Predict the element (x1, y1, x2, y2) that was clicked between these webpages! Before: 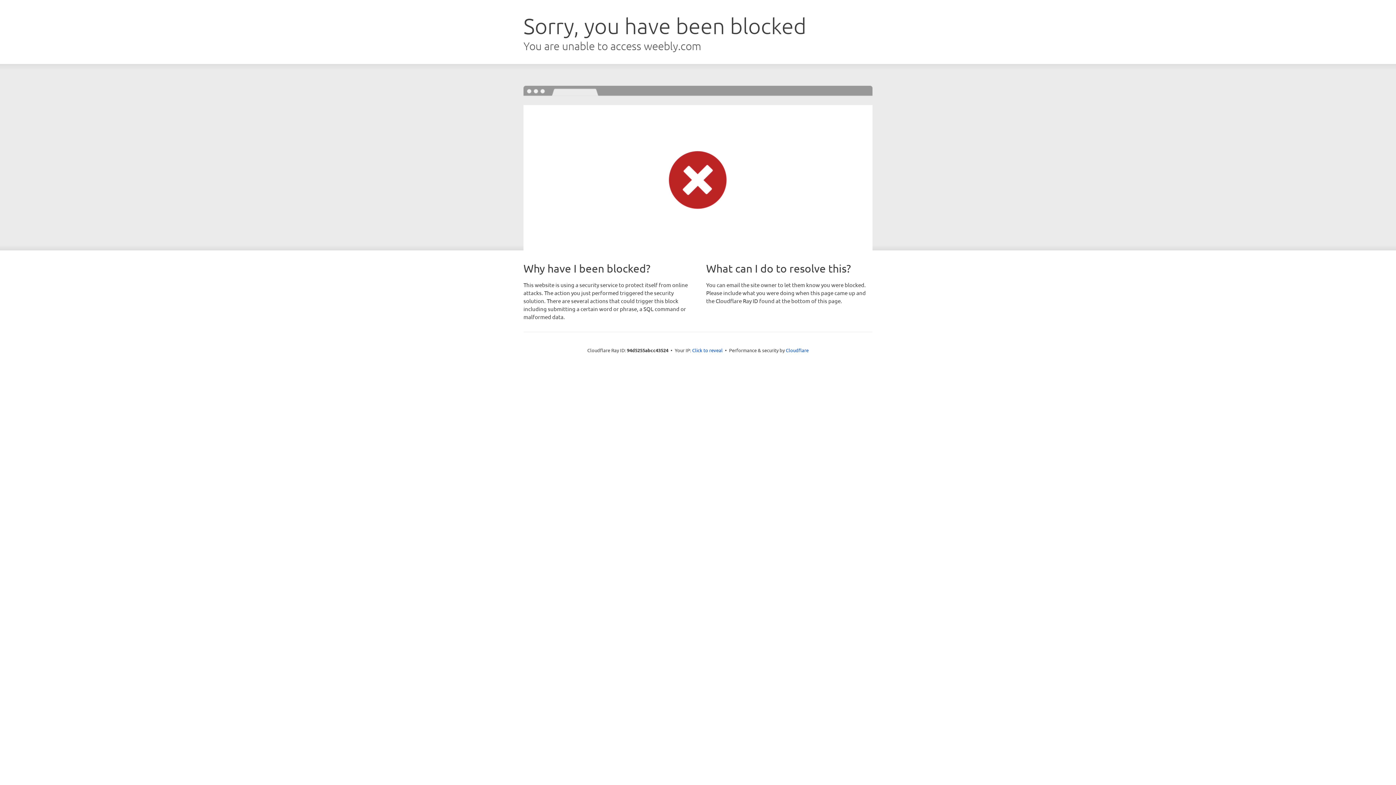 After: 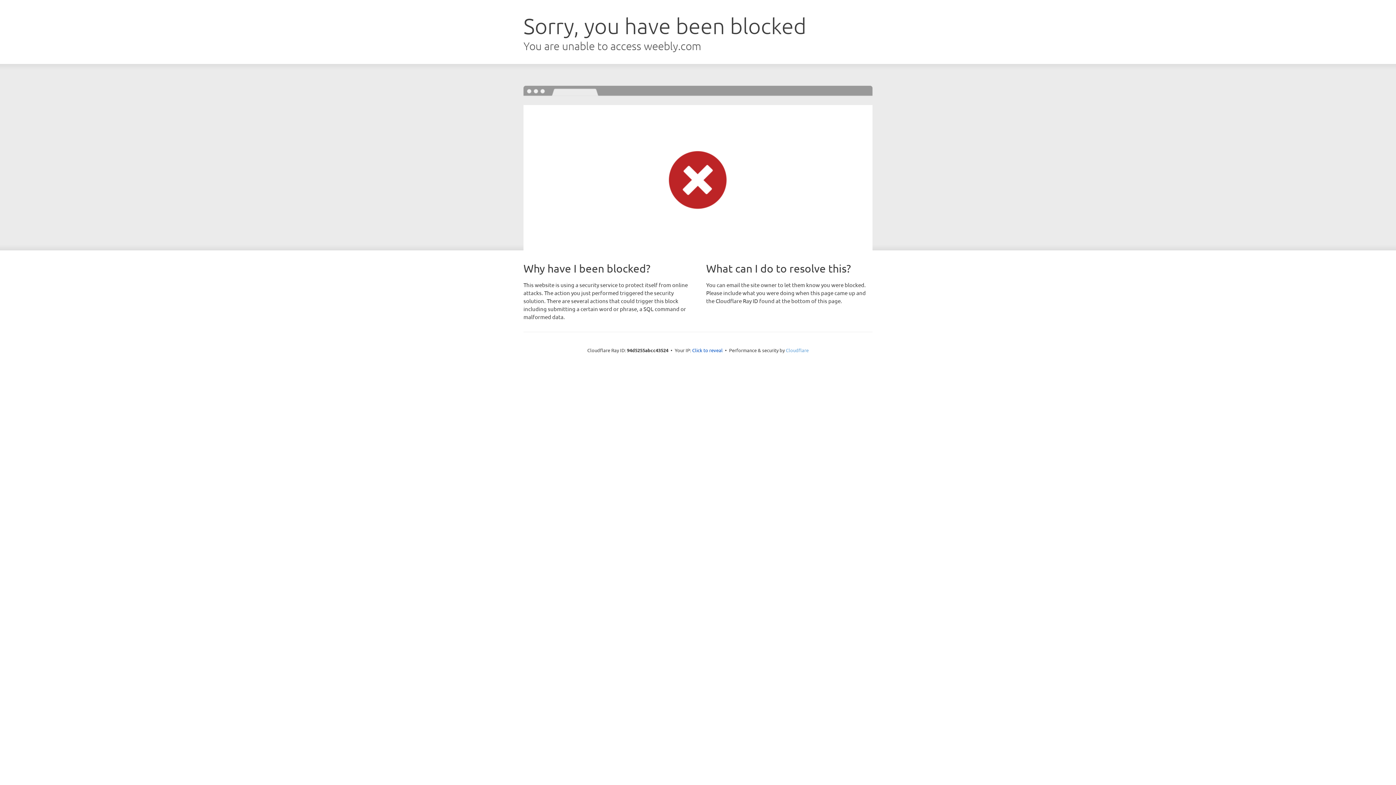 Action: label: Cloudflare bbox: (786, 347, 808, 353)